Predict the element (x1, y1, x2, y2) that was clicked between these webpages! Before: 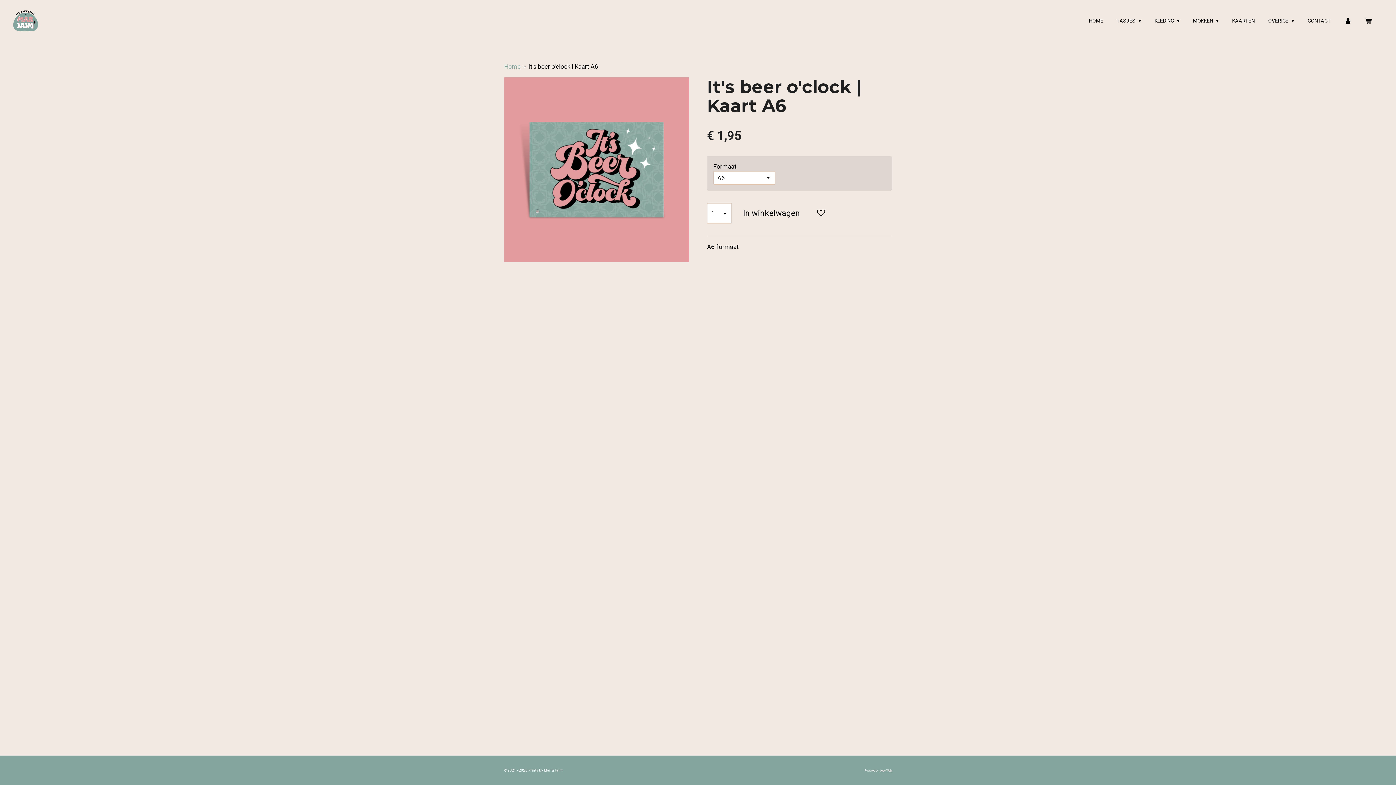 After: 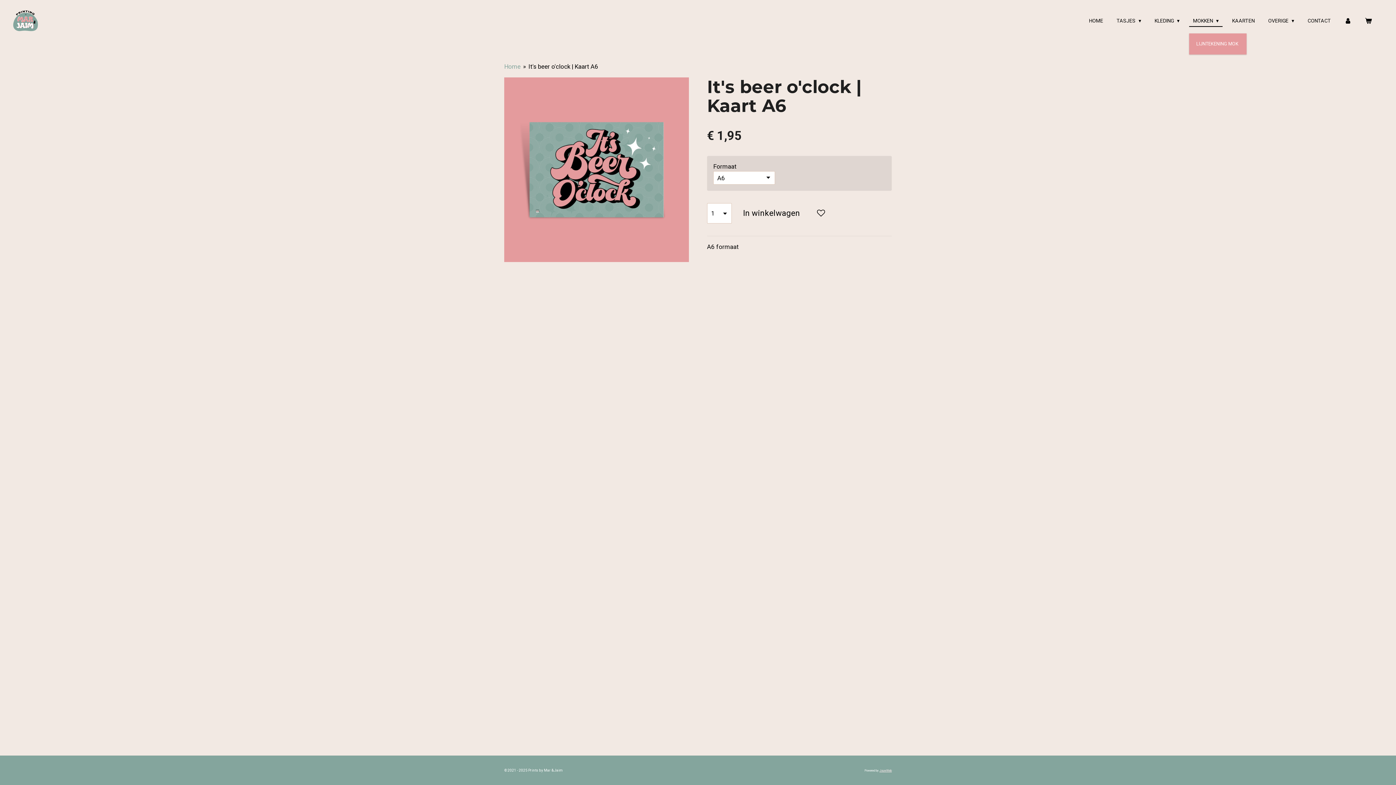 Action: label: MOKKEN  bbox: (1189, 15, 1222, 26)